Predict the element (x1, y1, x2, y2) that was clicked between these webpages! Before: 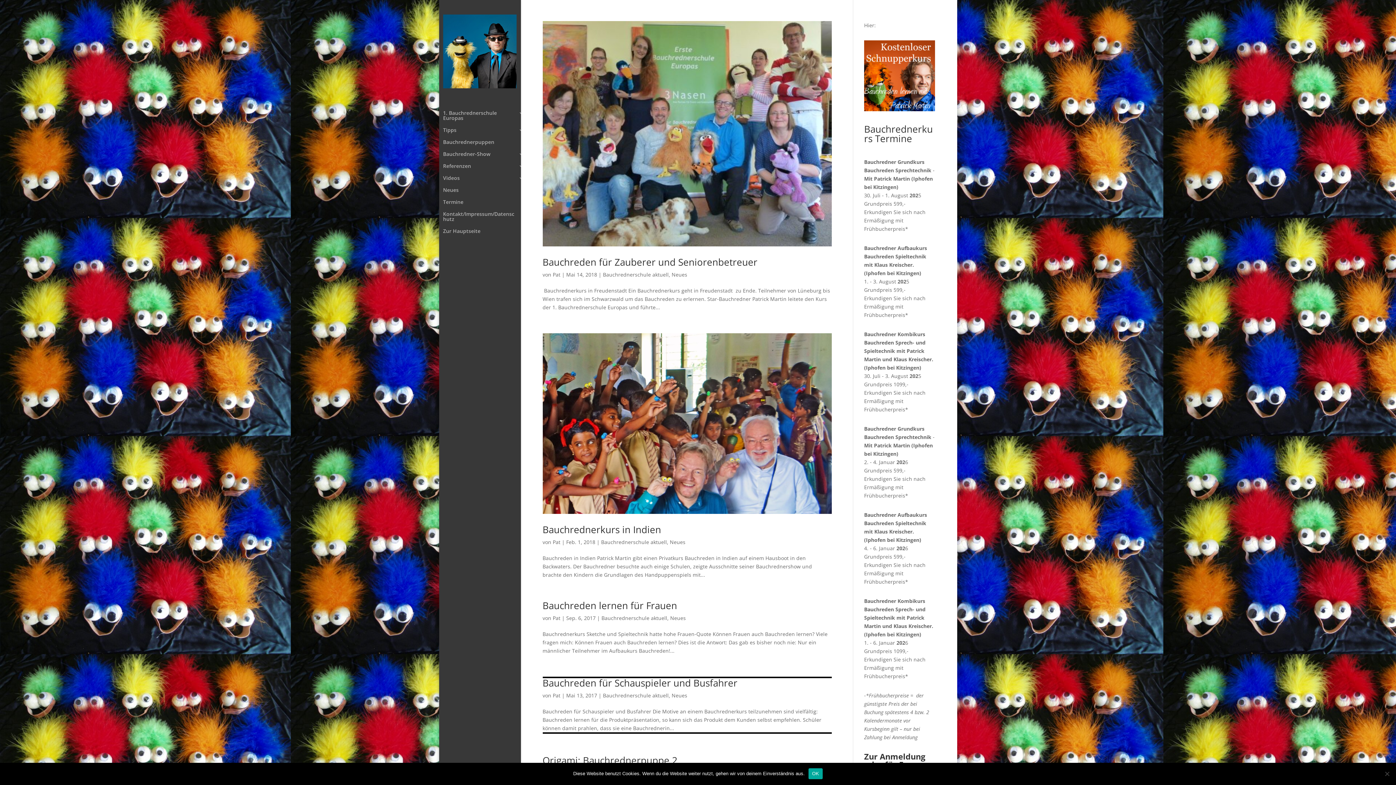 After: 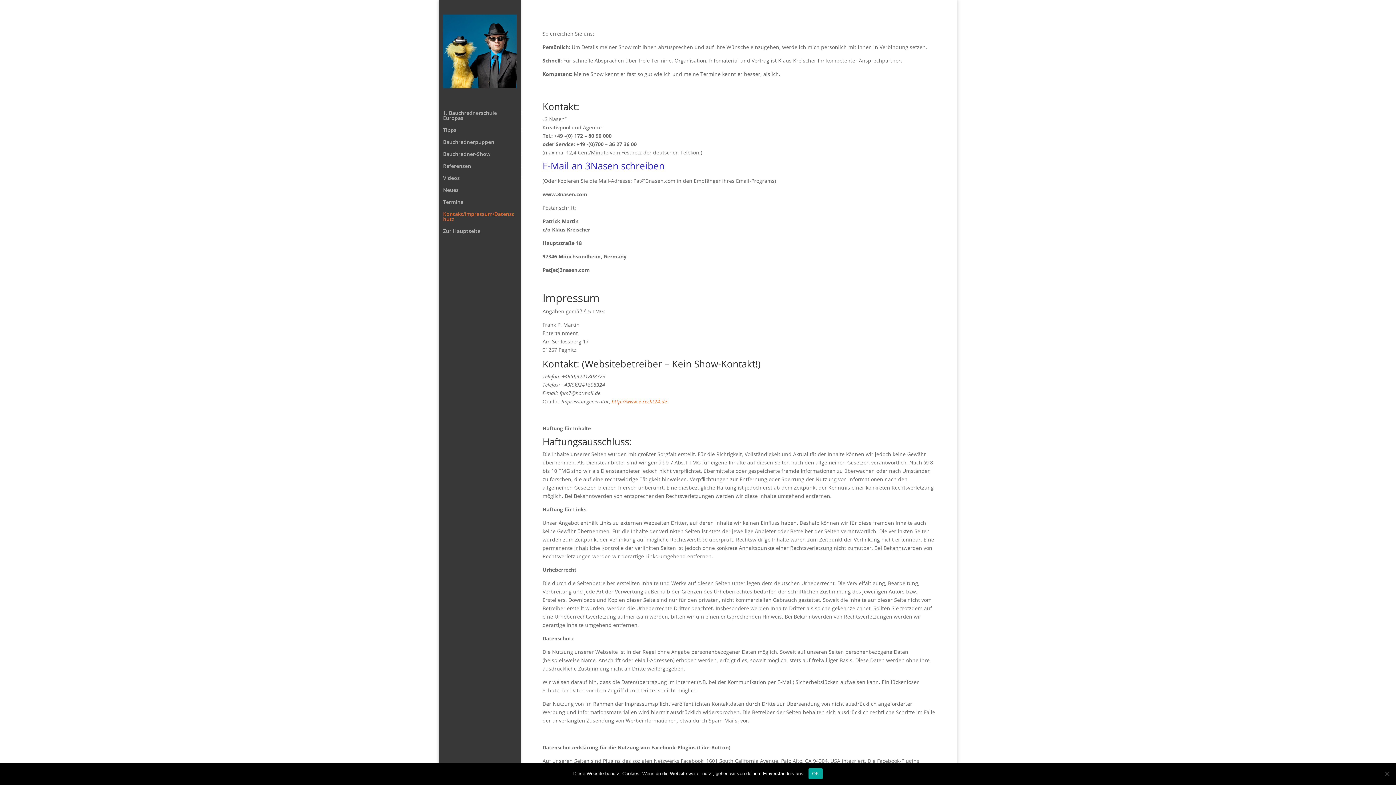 Action: bbox: (443, 211, 531, 228) label: Kontakt/Impressum/Datenschutz